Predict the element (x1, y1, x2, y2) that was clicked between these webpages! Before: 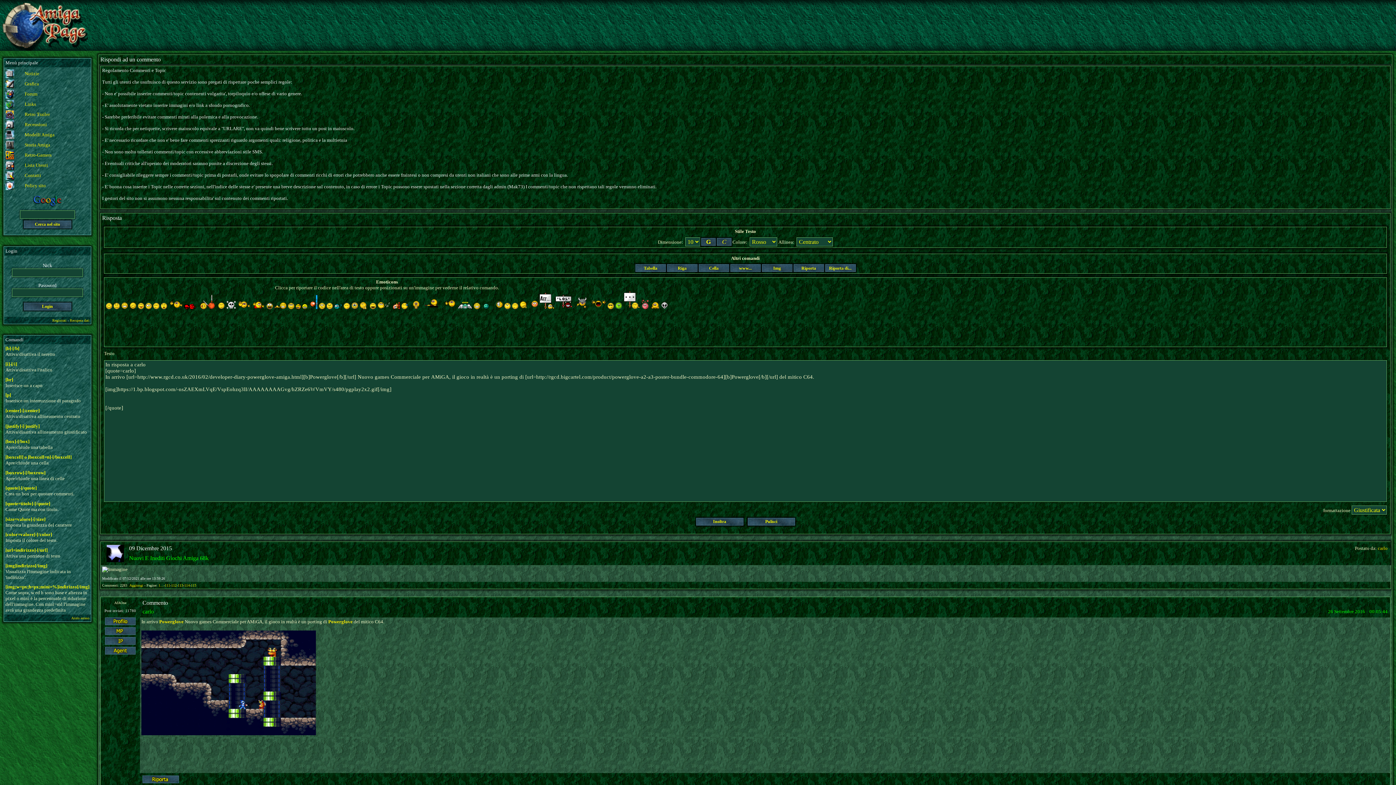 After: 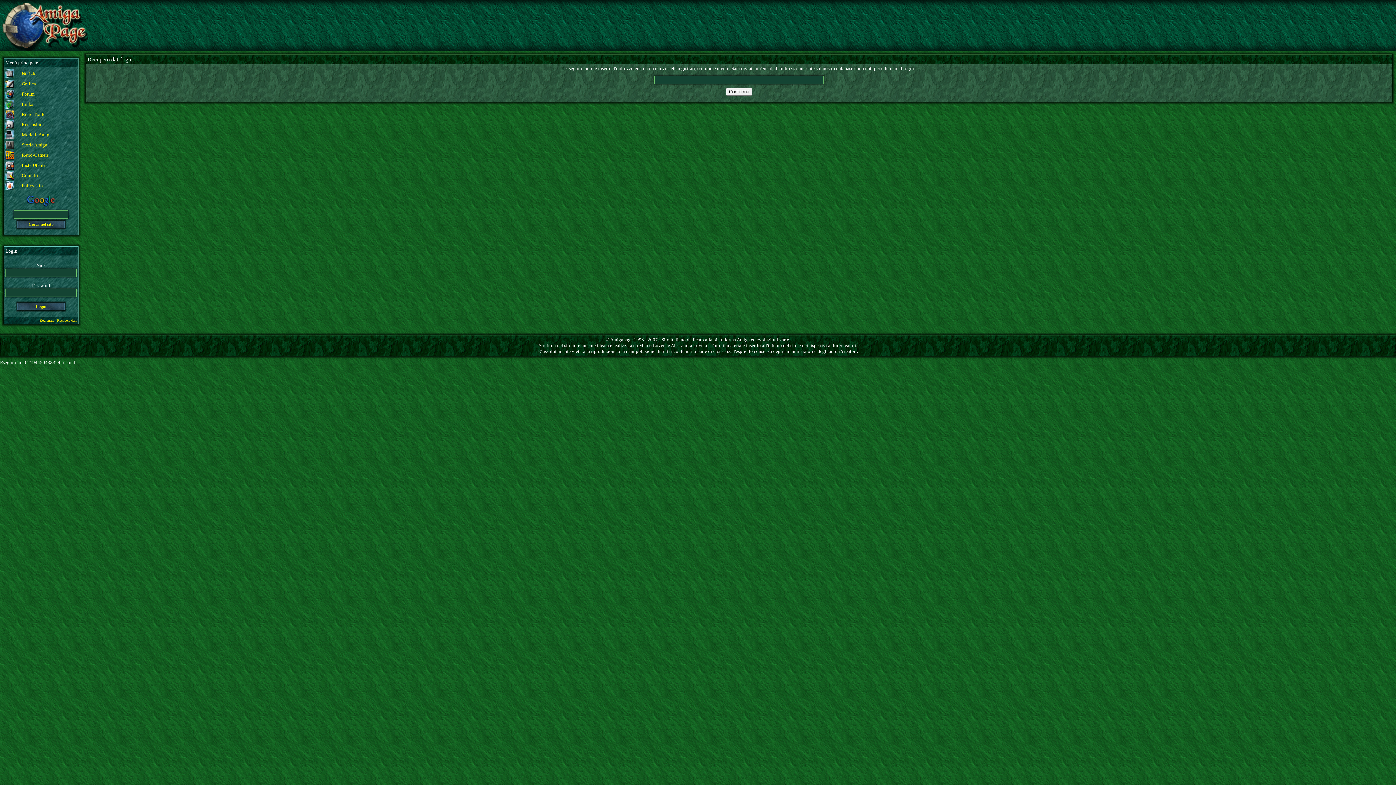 Action: label: Recupera dati bbox: (69, 318, 89, 322)